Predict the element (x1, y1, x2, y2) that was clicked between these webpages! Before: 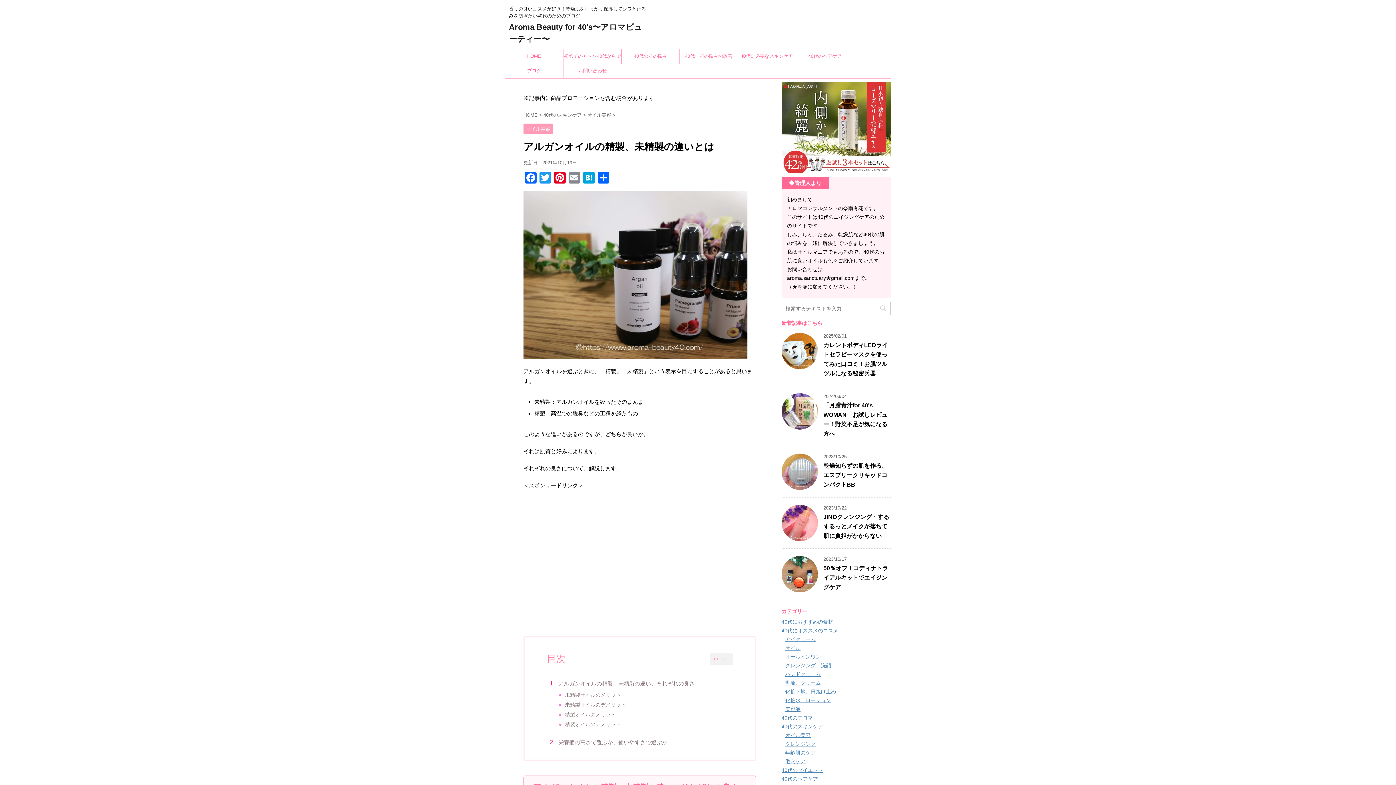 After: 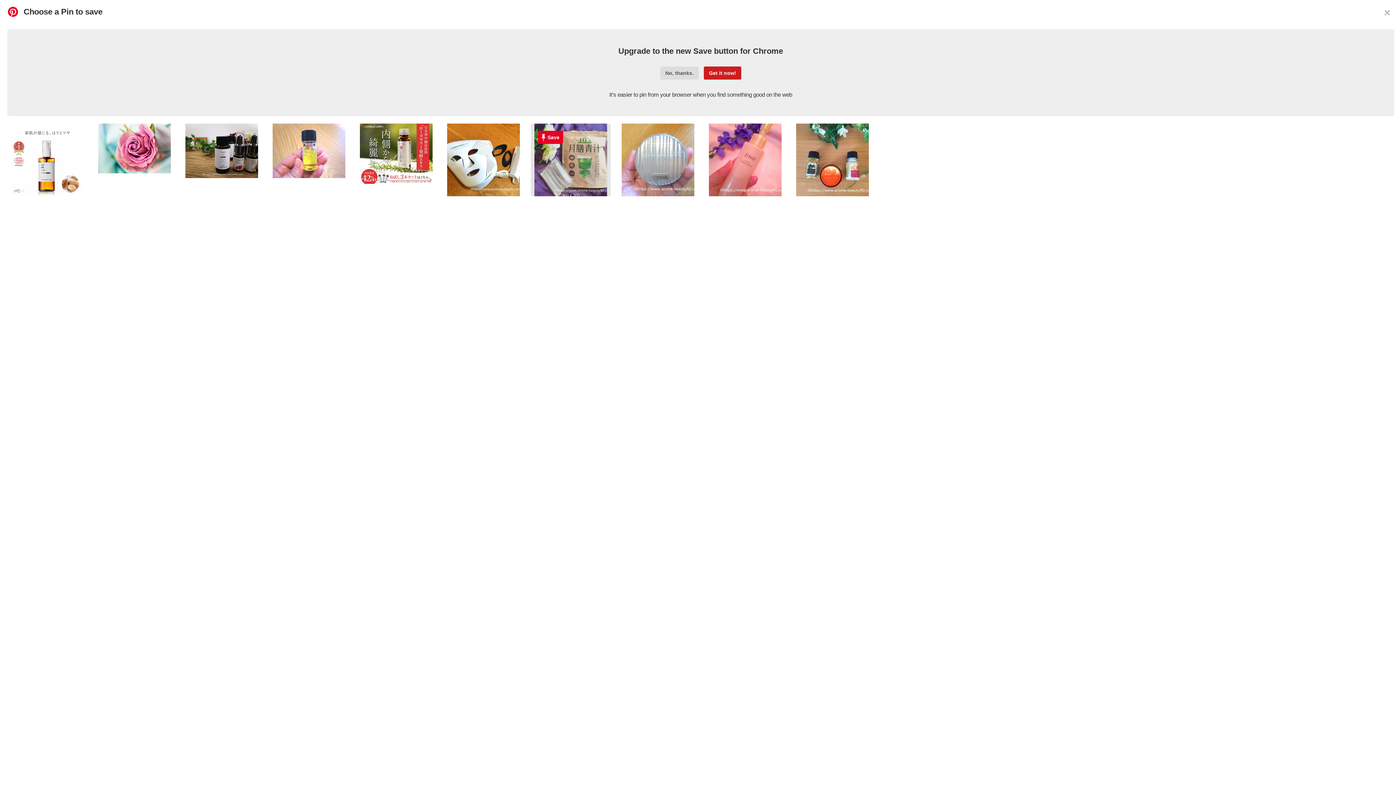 Action: label: Pinterest bbox: (552, 172, 567, 185)